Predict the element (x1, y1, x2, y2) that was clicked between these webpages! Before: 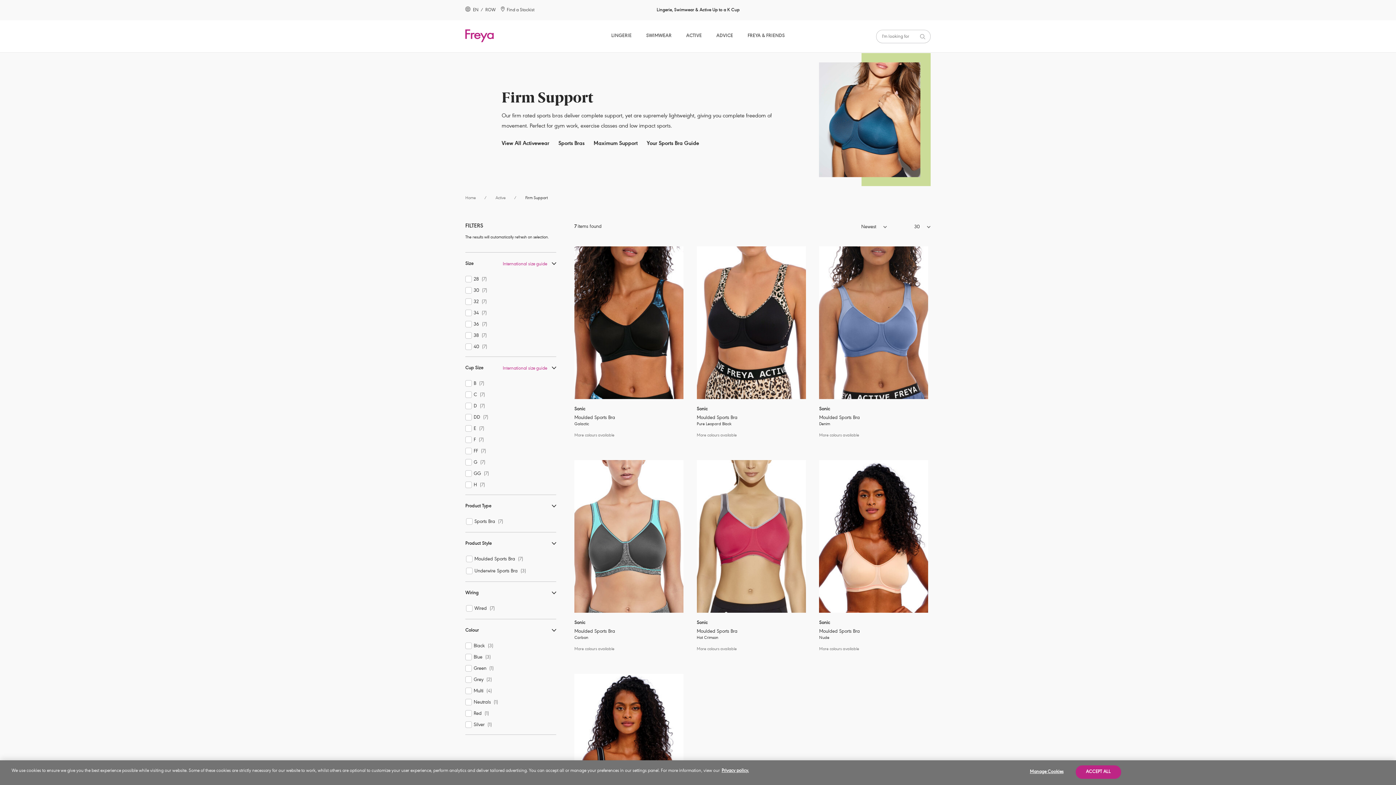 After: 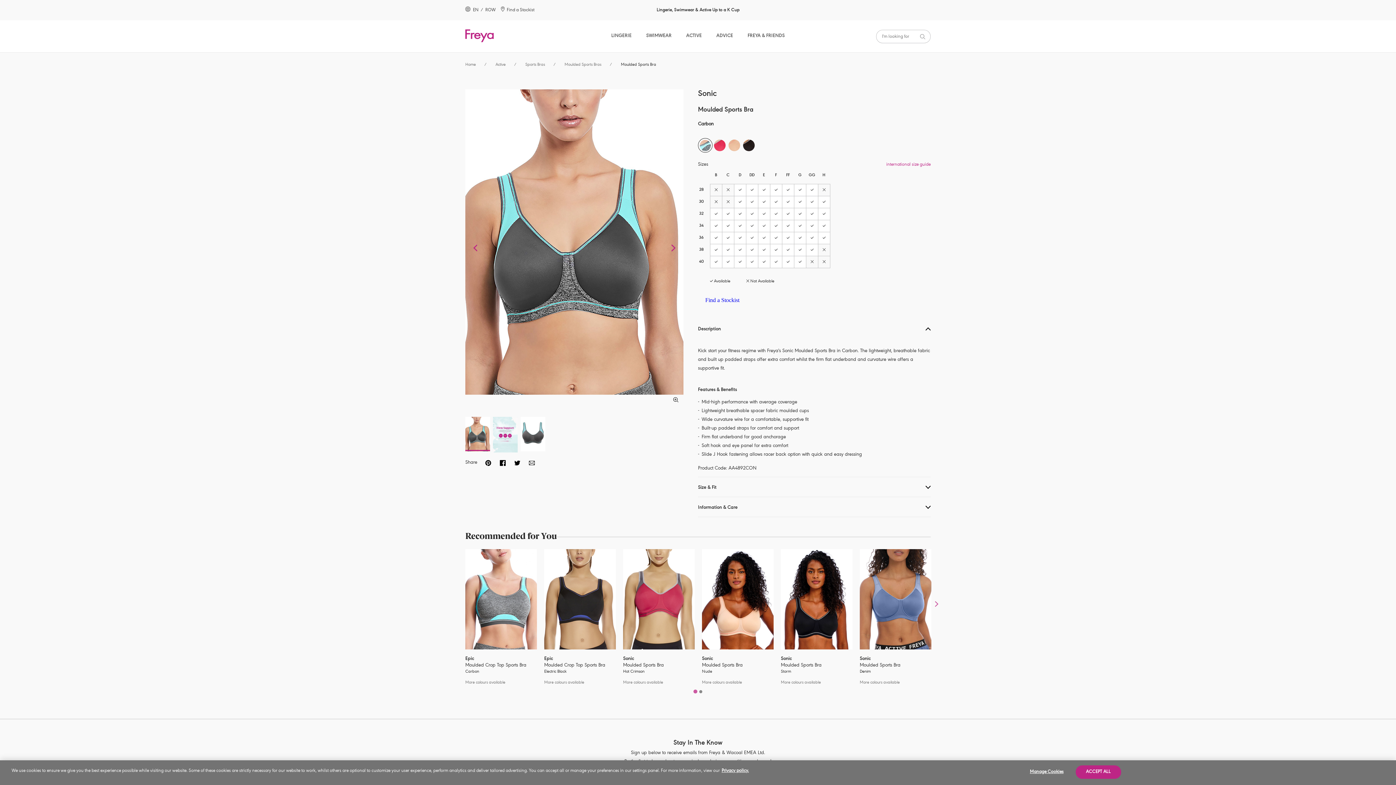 Action: label: Sonic
Moulded Sports Bra
Carbon
More colours available bbox: (574, 619, 686, 651)